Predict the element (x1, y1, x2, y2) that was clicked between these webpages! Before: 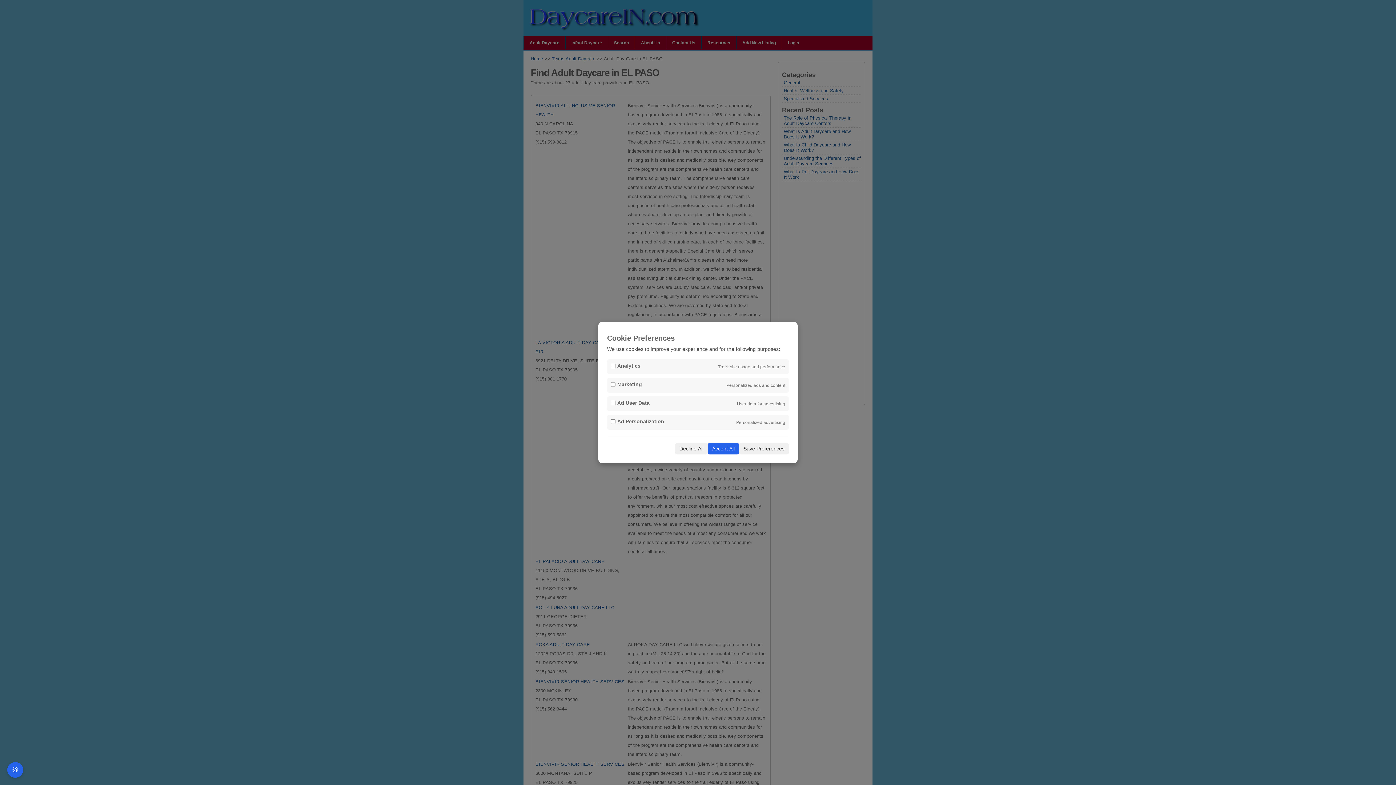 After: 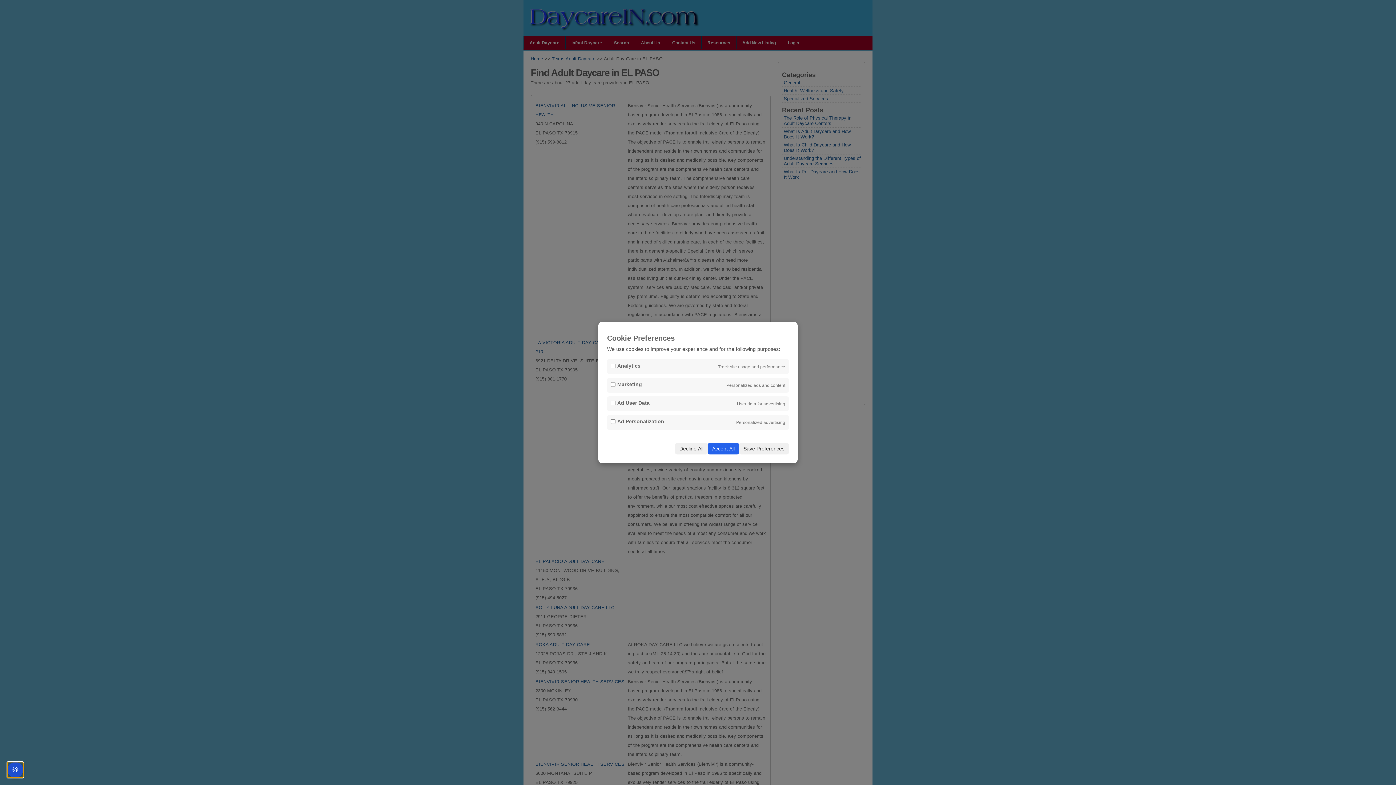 Action: bbox: (7, 762, 23, 778) label: 🍪